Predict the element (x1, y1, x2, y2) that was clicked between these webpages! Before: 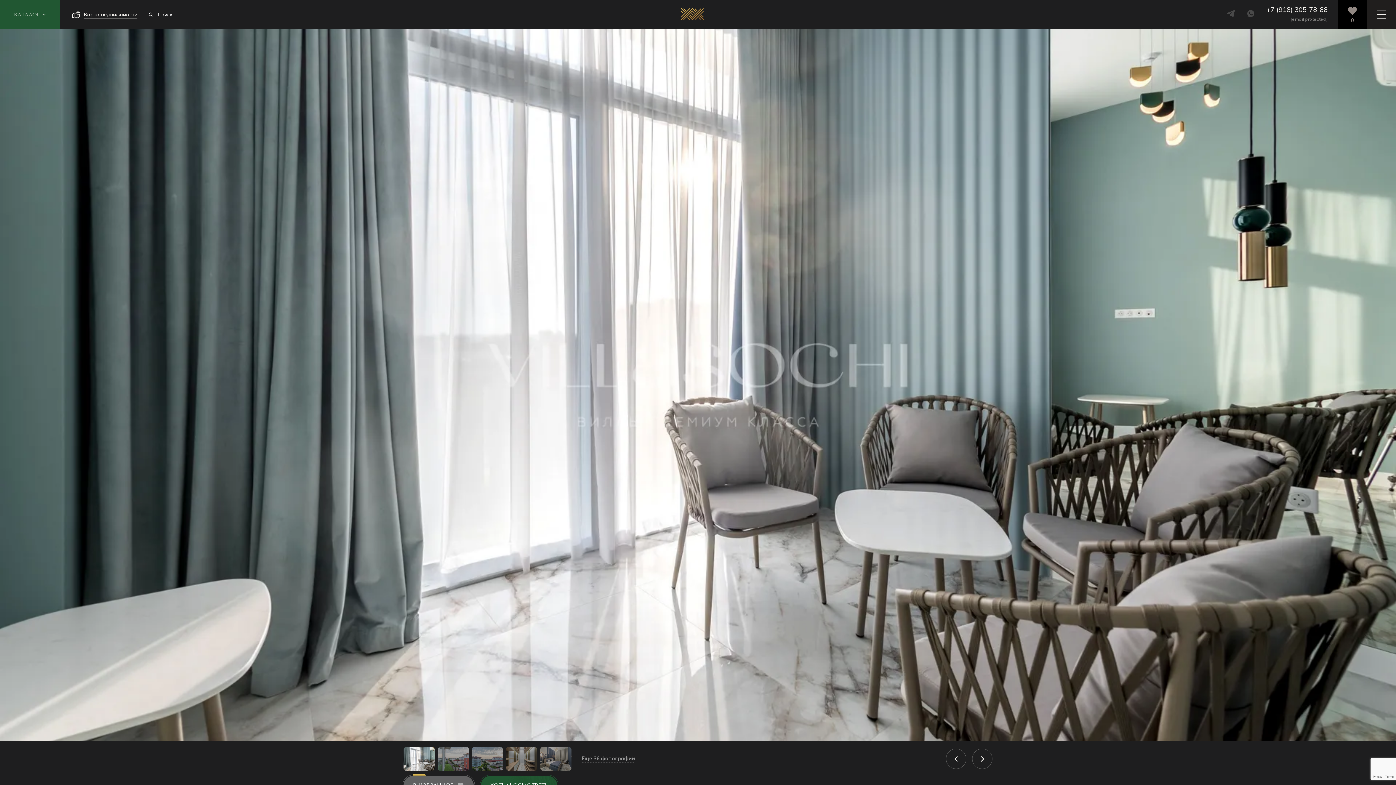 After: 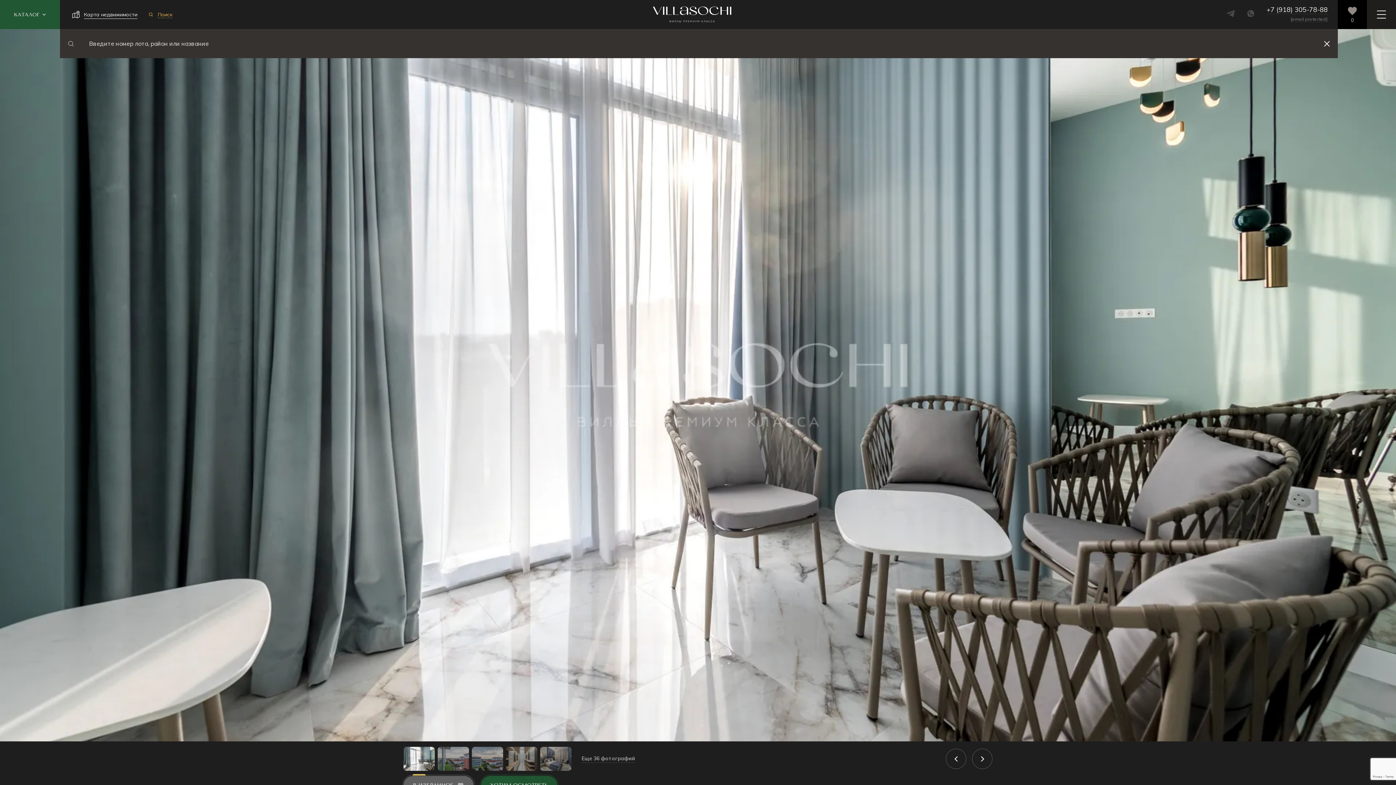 Action: label: Поиск bbox: (144, 0, 176, 29)